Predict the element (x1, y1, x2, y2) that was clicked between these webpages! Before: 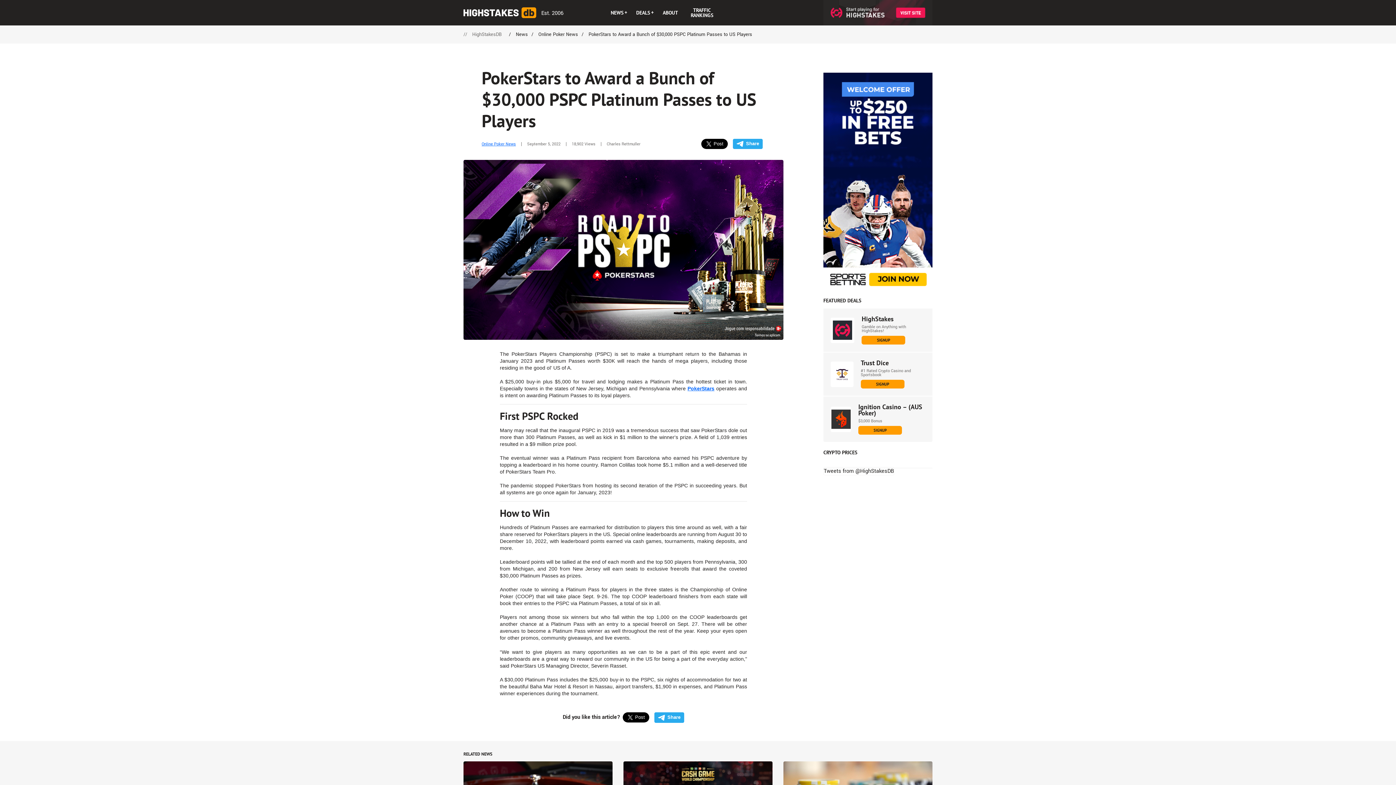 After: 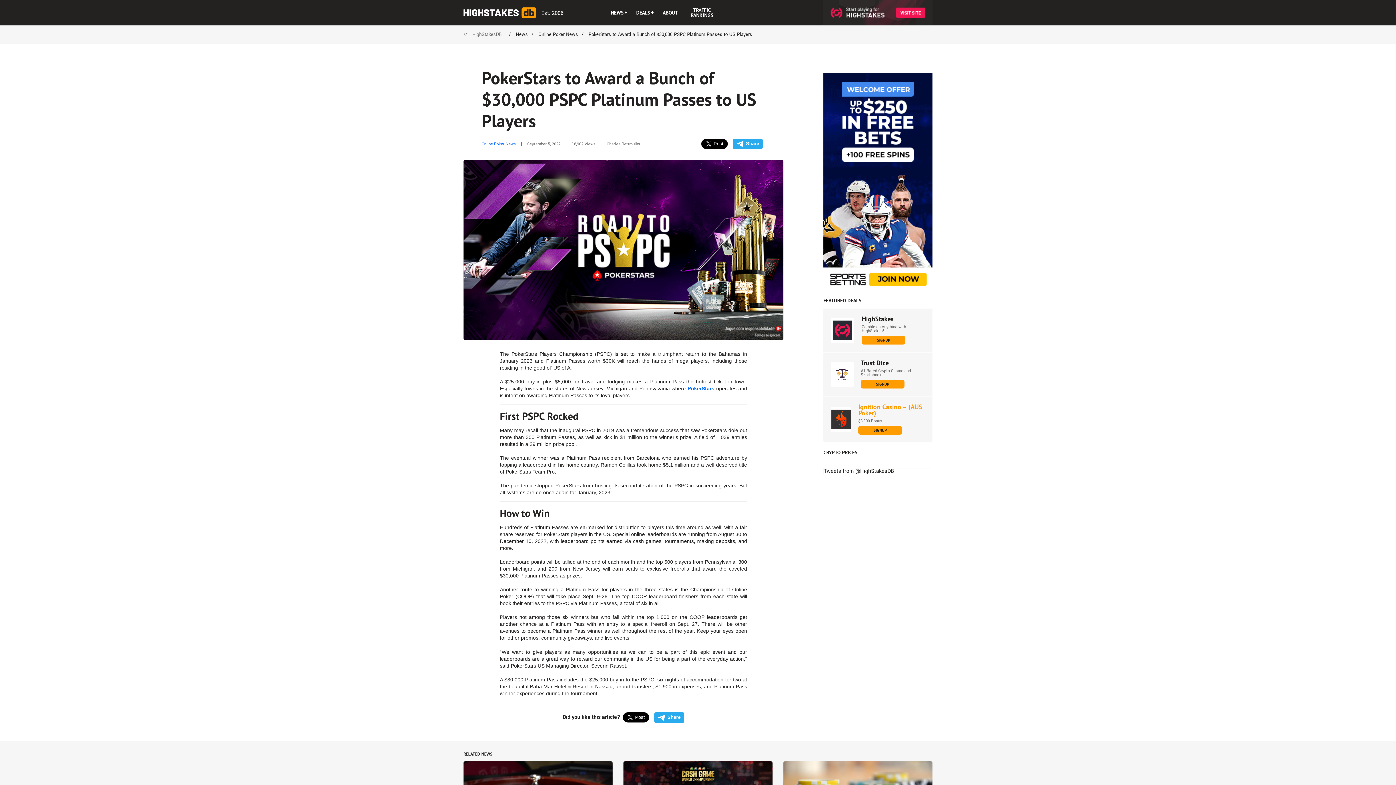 Action: bbox: (858, 404, 925, 416) label: Ignition Casino – (AUS Poker)